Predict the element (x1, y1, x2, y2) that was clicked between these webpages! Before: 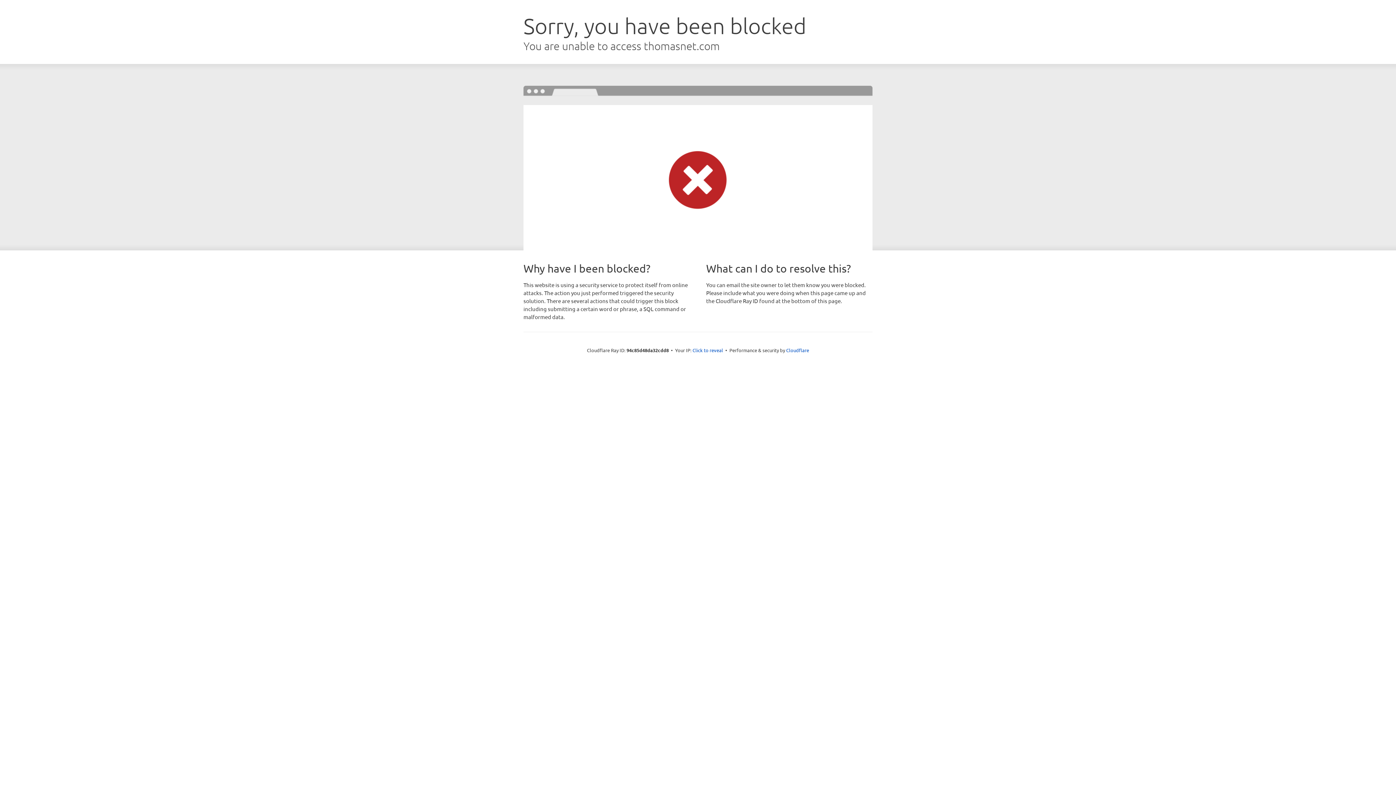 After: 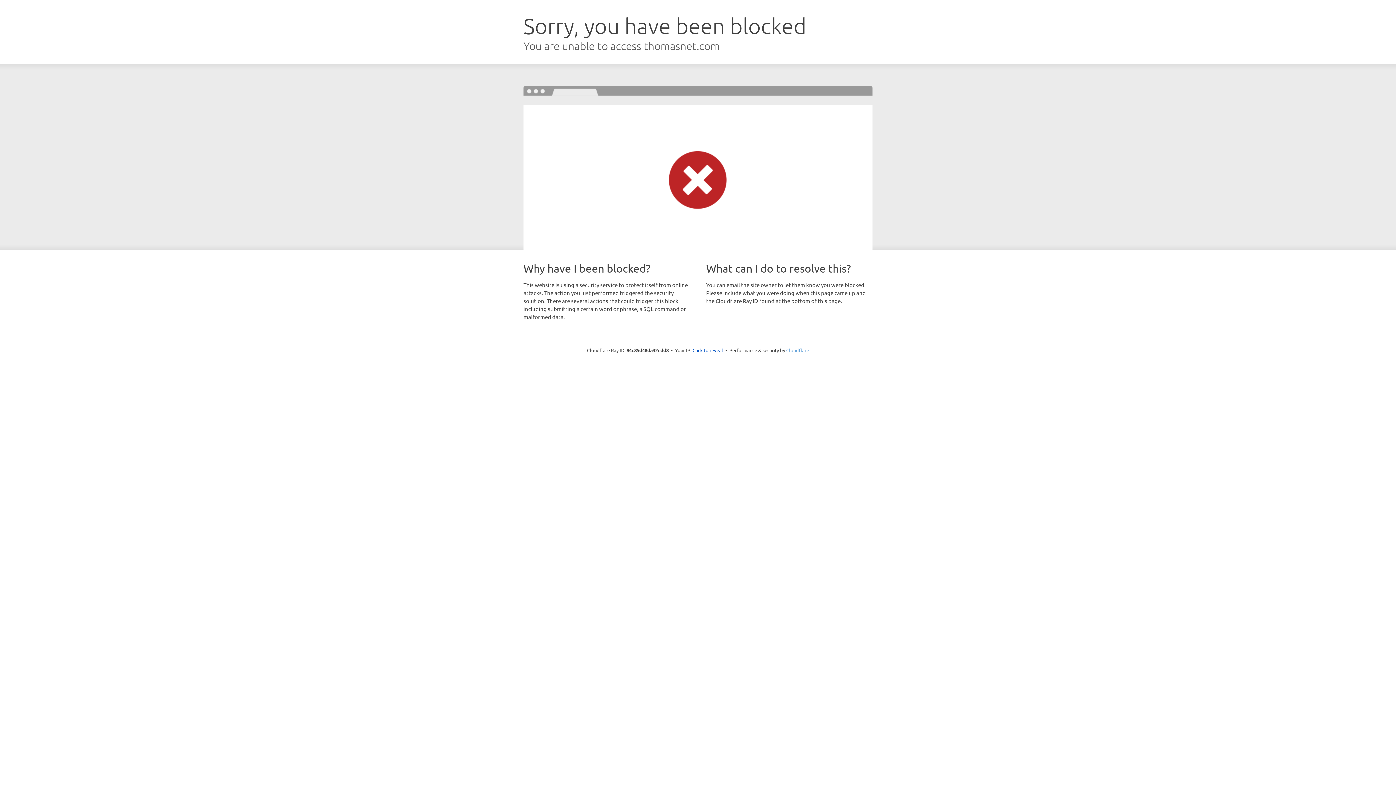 Action: bbox: (786, 347, 809, 353) label: Cloudflare